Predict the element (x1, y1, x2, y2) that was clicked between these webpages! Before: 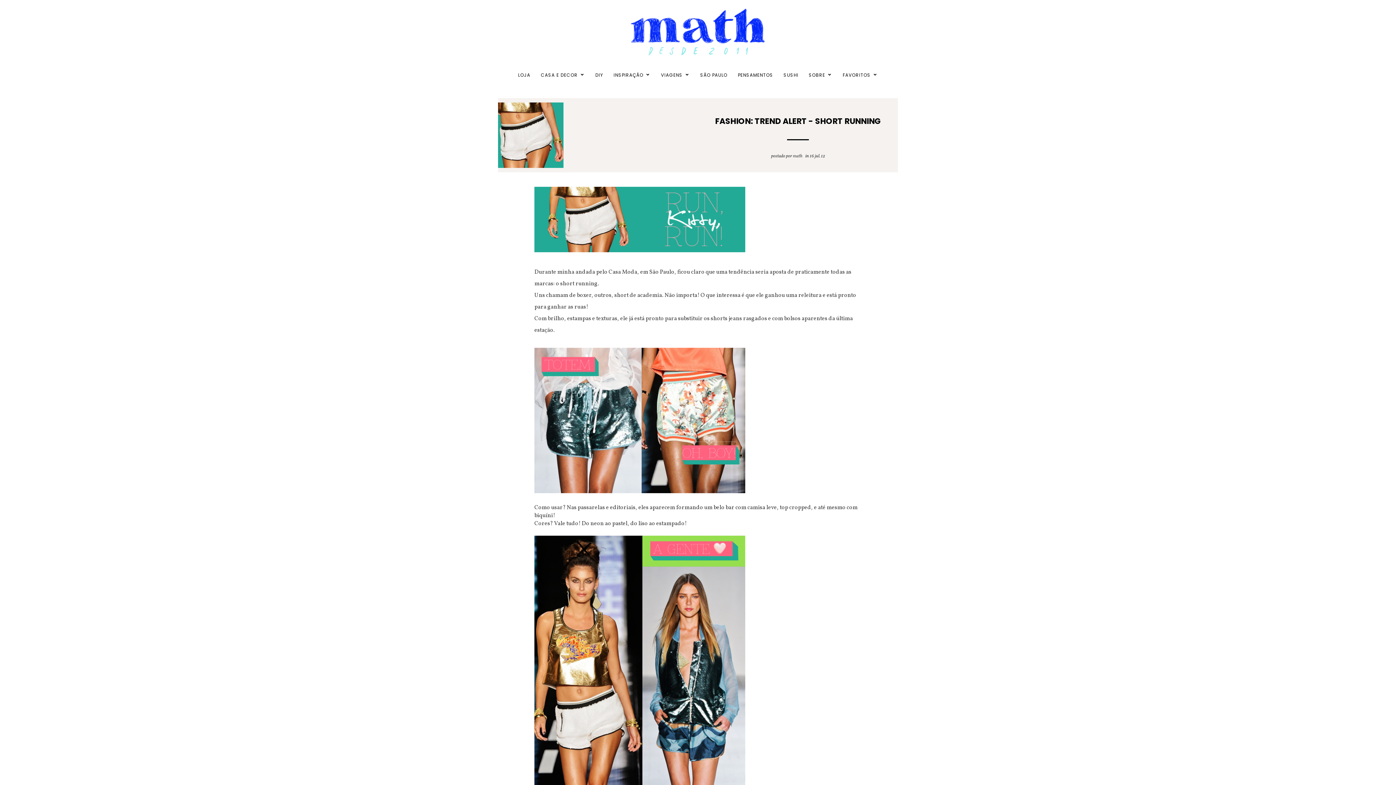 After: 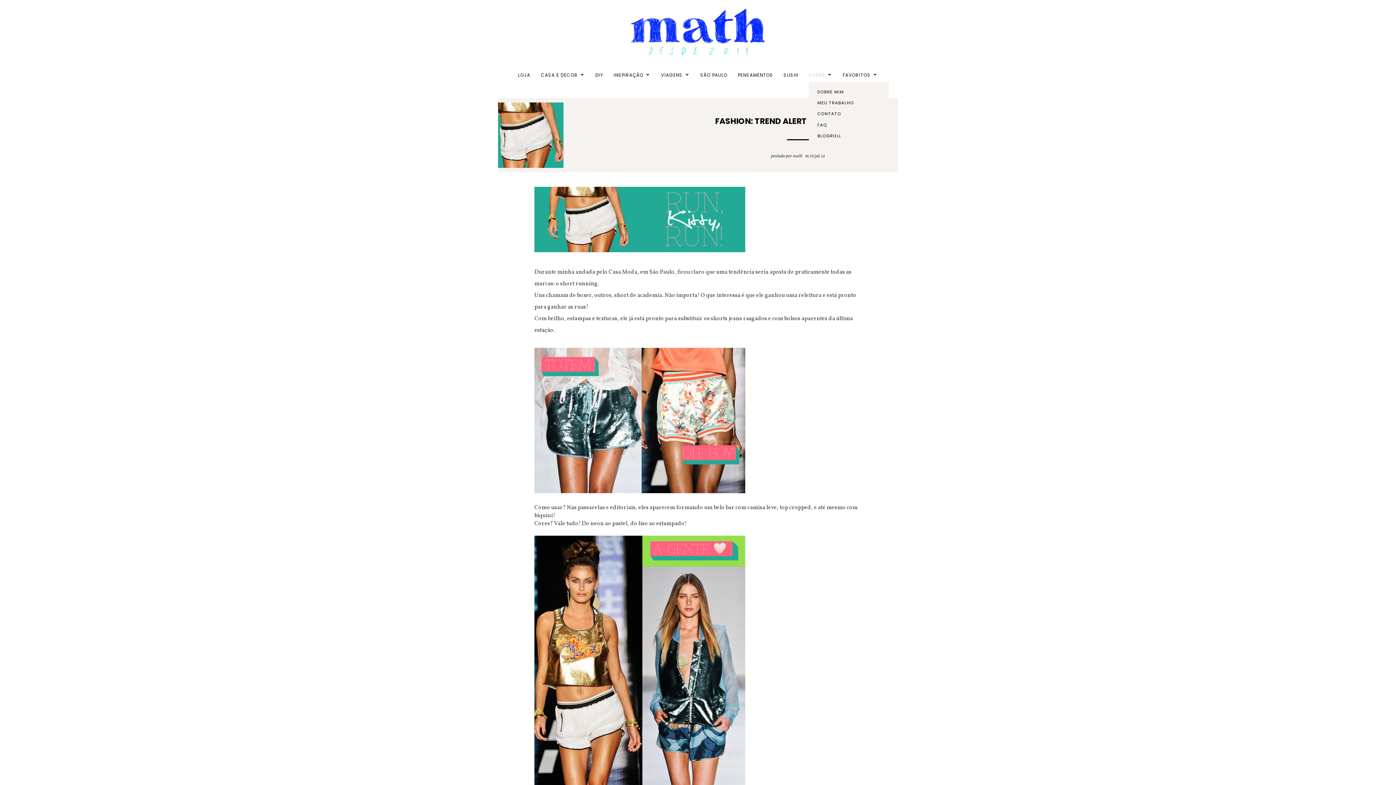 Action: bbox: (809, 72, 825, 78) label: SOBRE